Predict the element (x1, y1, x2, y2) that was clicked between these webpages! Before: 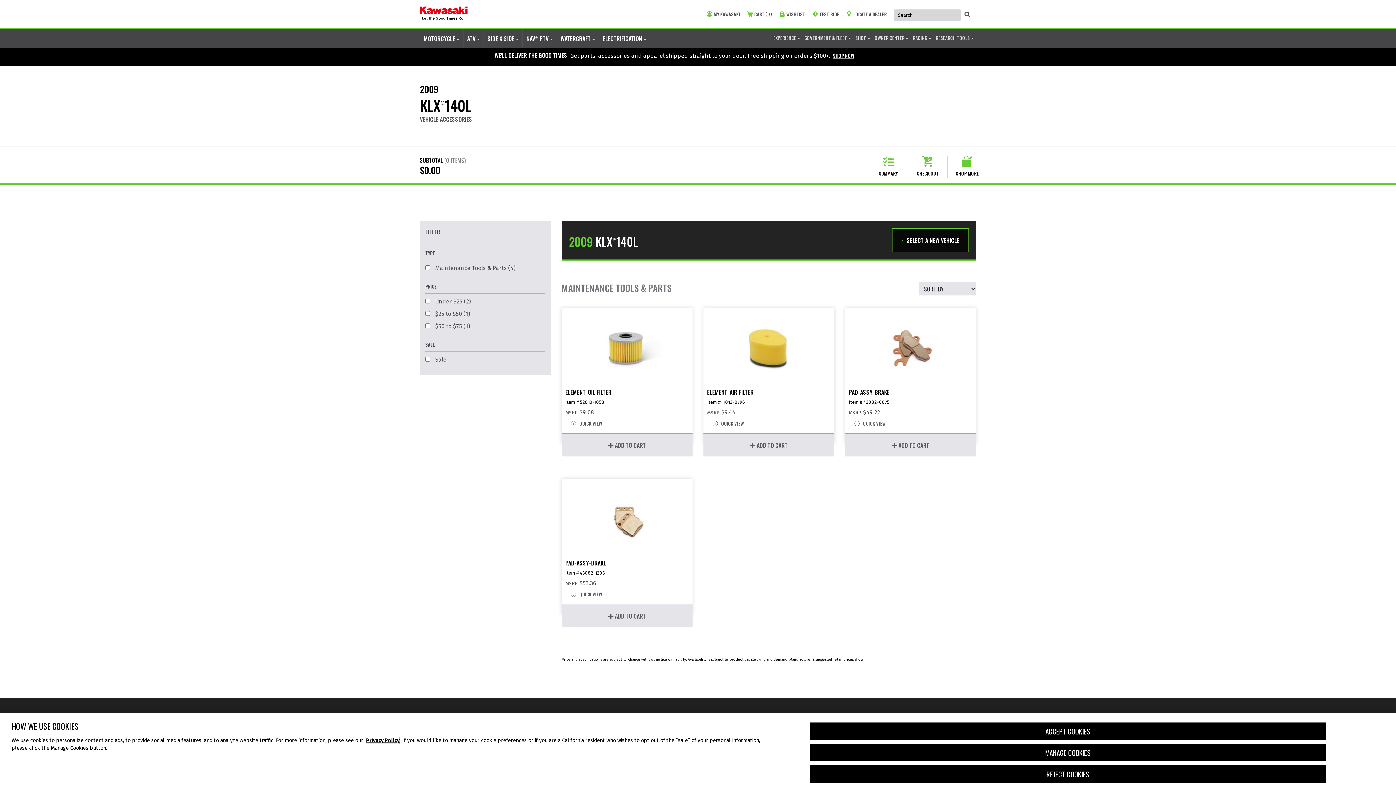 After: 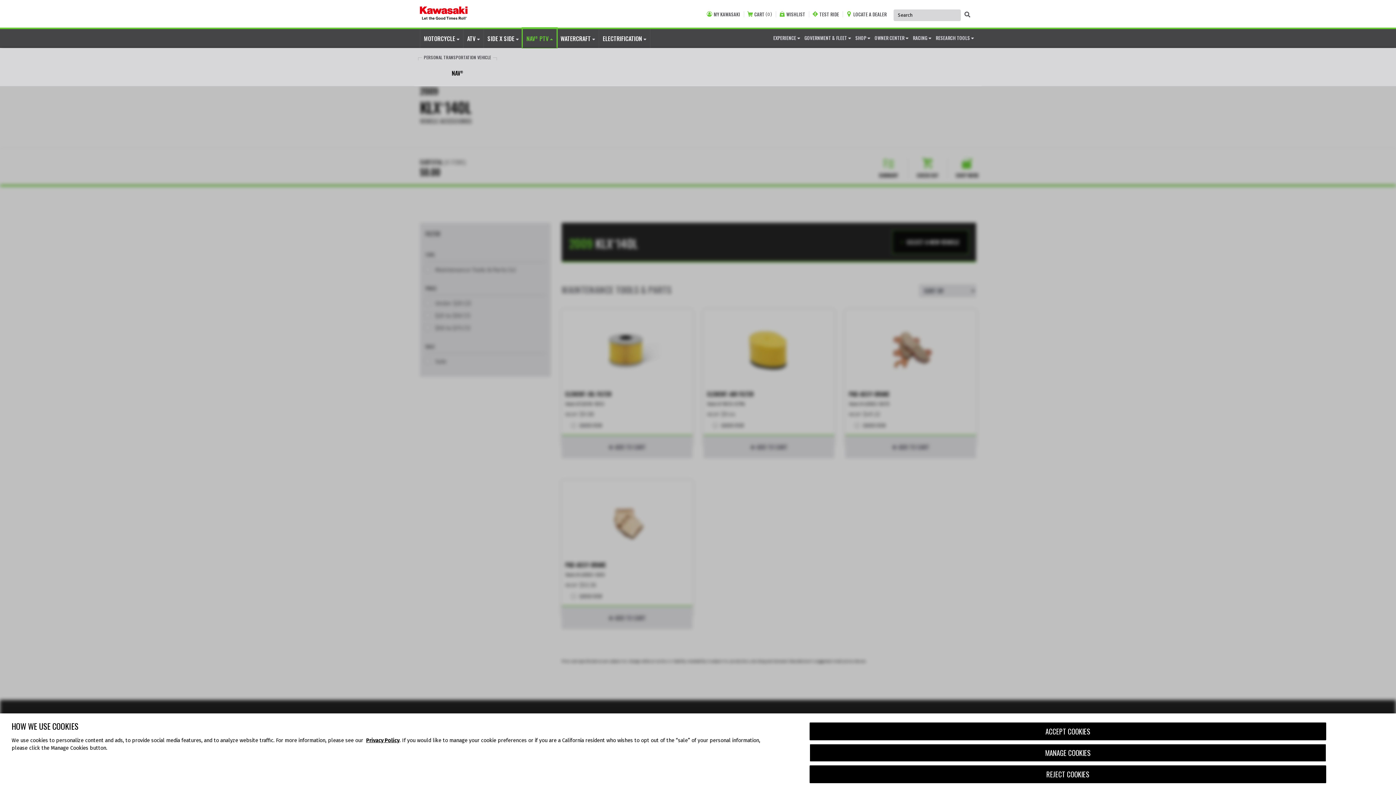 Action: label: NAV® PTV  bbox: (522, 28, 556, 47)